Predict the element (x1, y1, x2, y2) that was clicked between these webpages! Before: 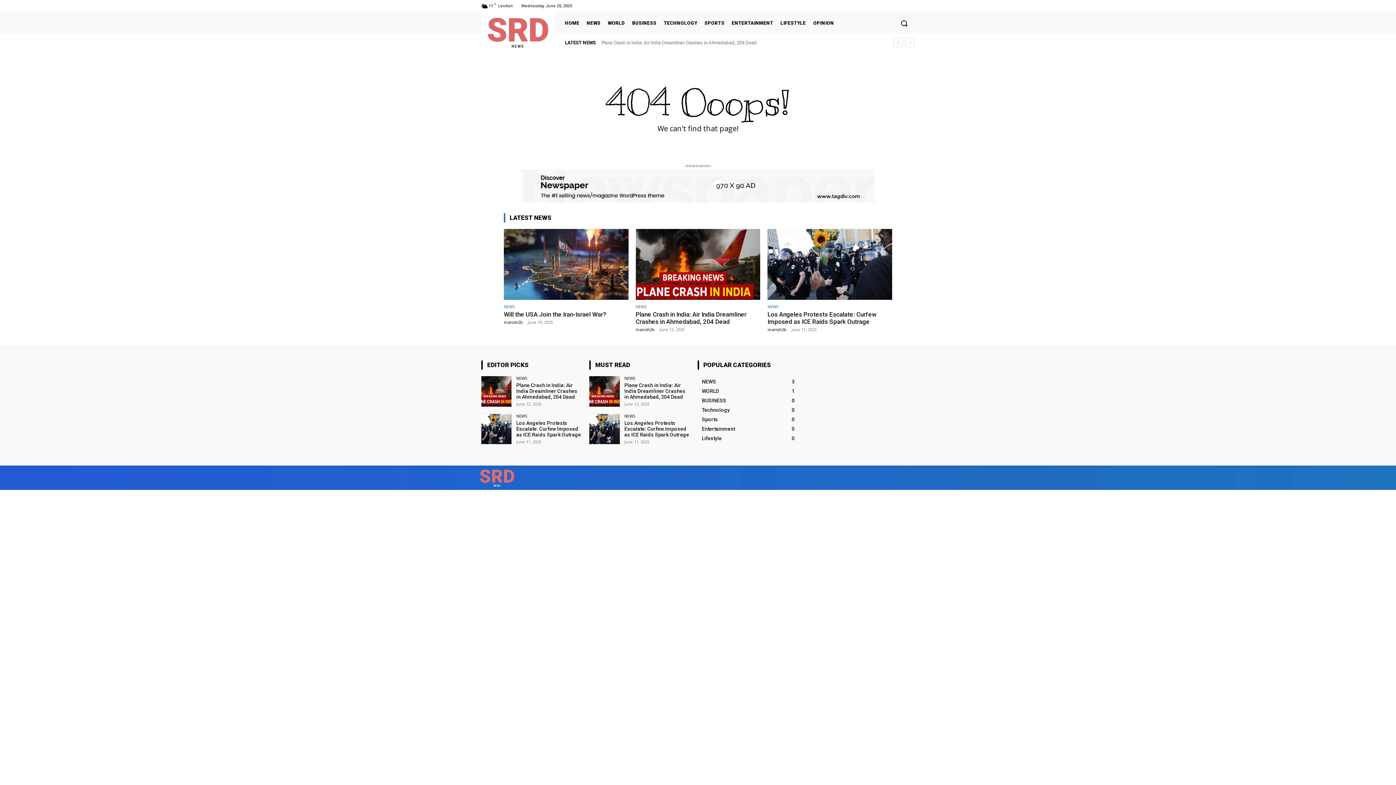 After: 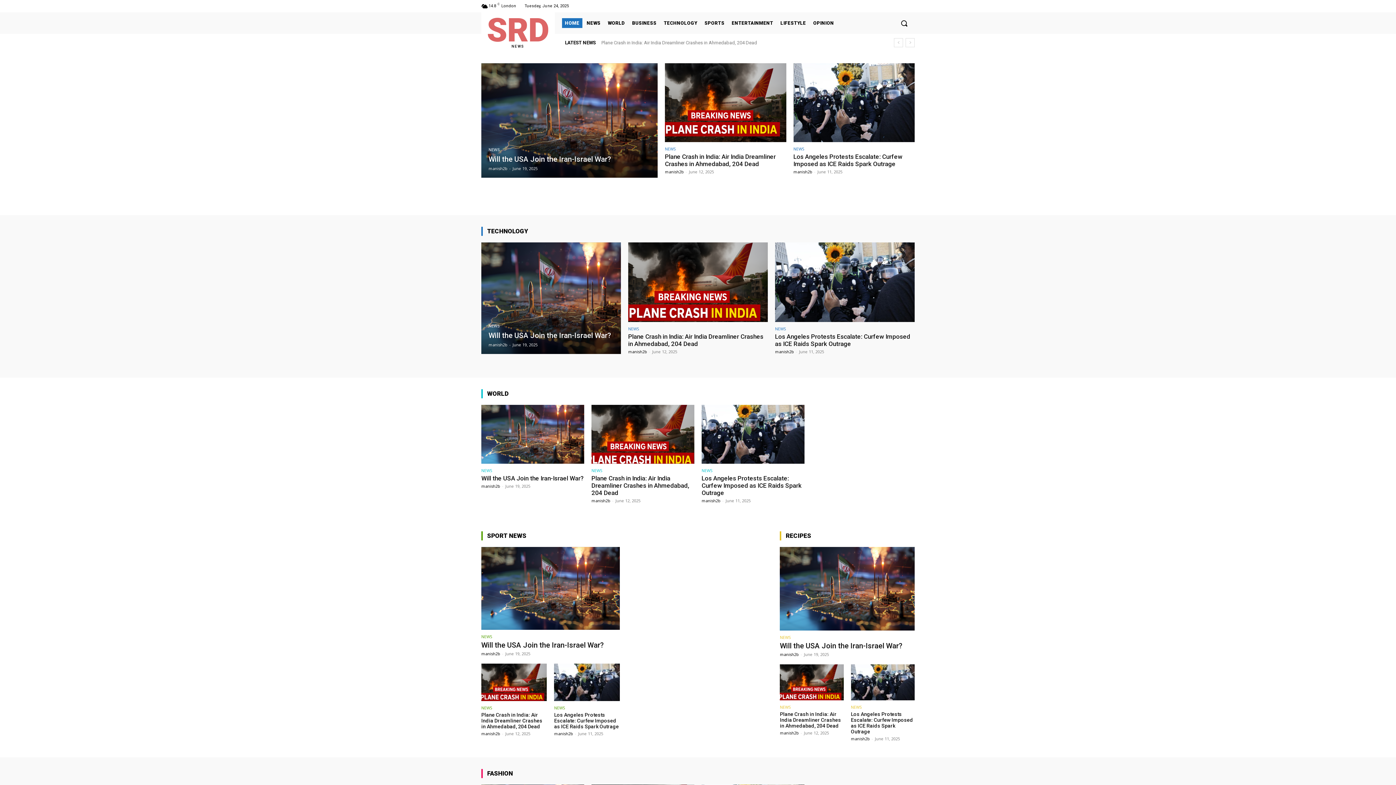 Action: label: SRD
NEWS bbox: (479, 467, 515, 487)